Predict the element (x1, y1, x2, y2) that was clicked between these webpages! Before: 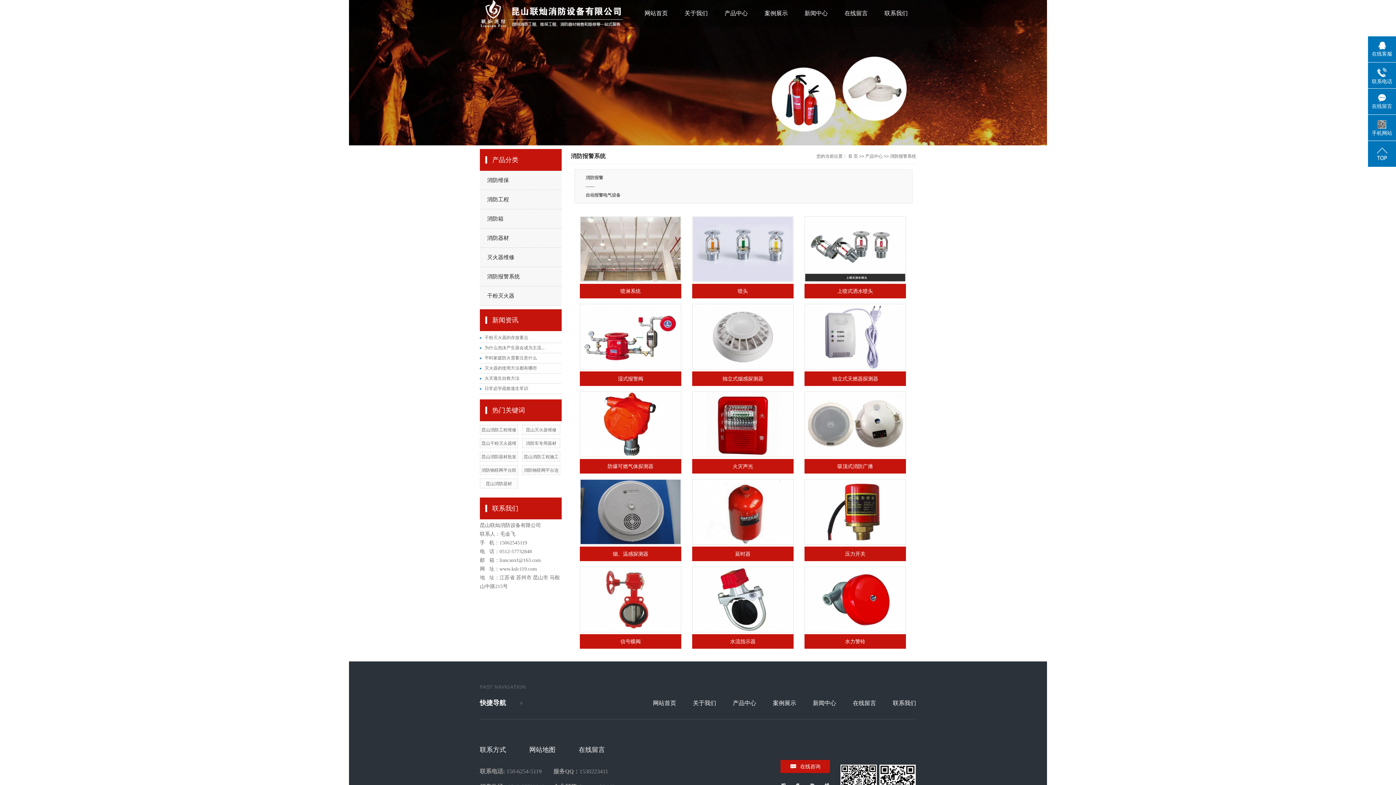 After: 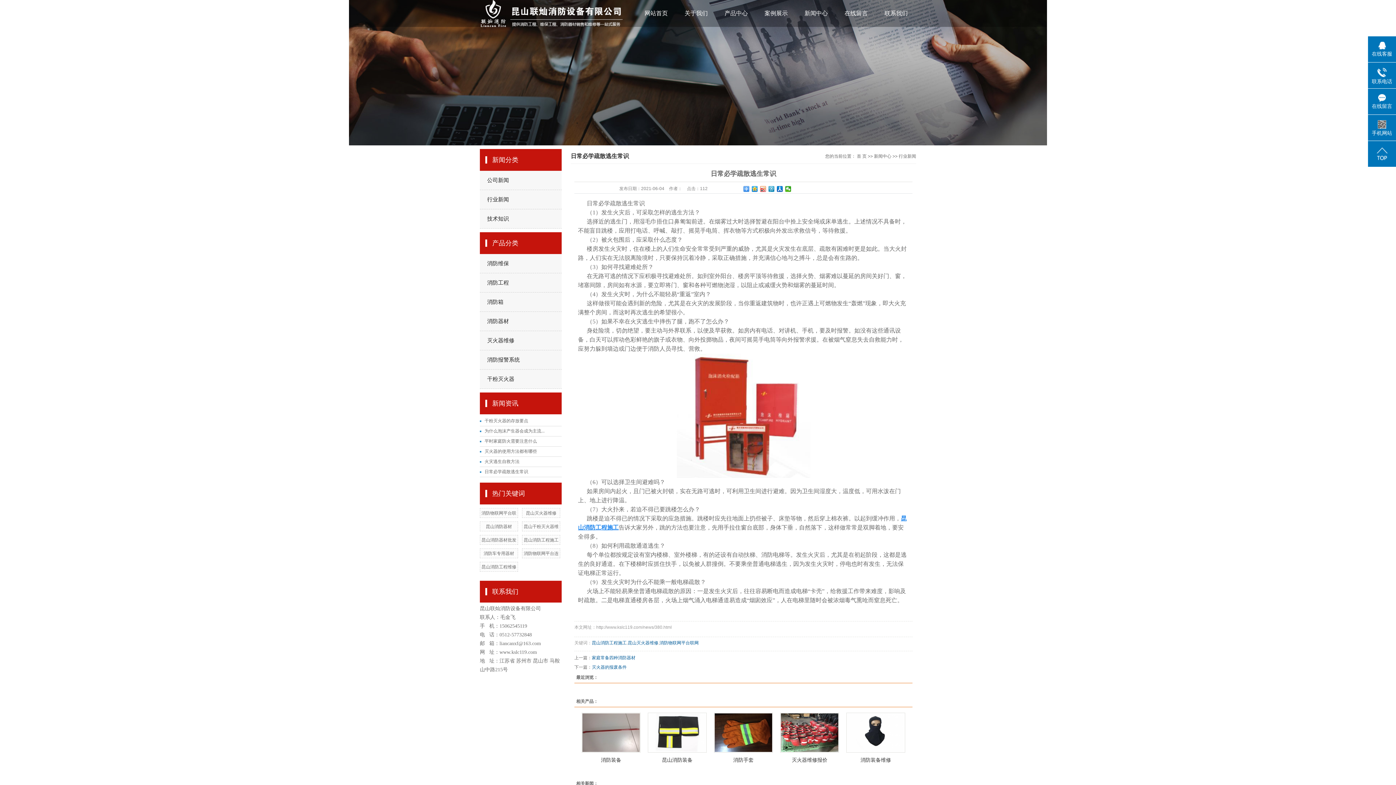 Action: label: 日常必学疏散逃生常识 bbox: (484, 386, 528, 391)